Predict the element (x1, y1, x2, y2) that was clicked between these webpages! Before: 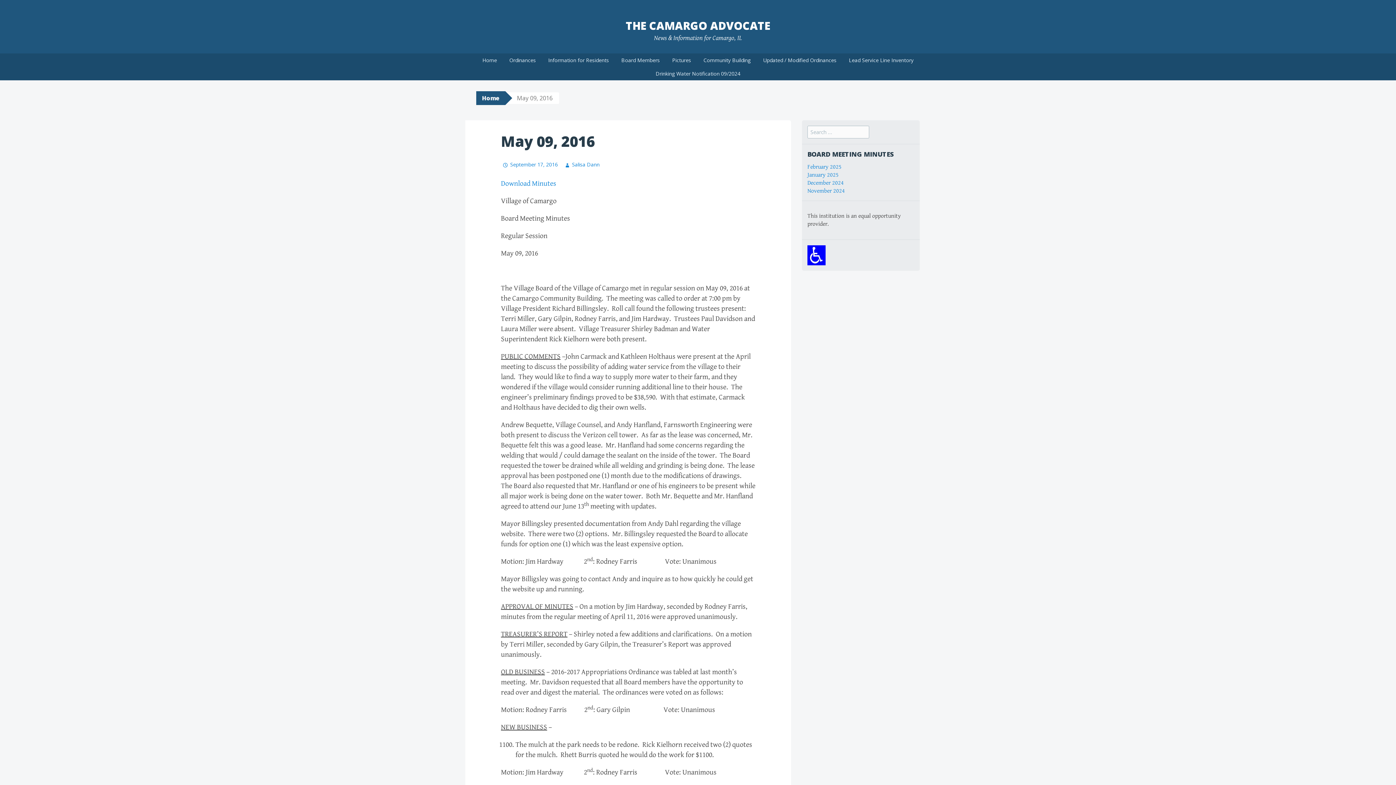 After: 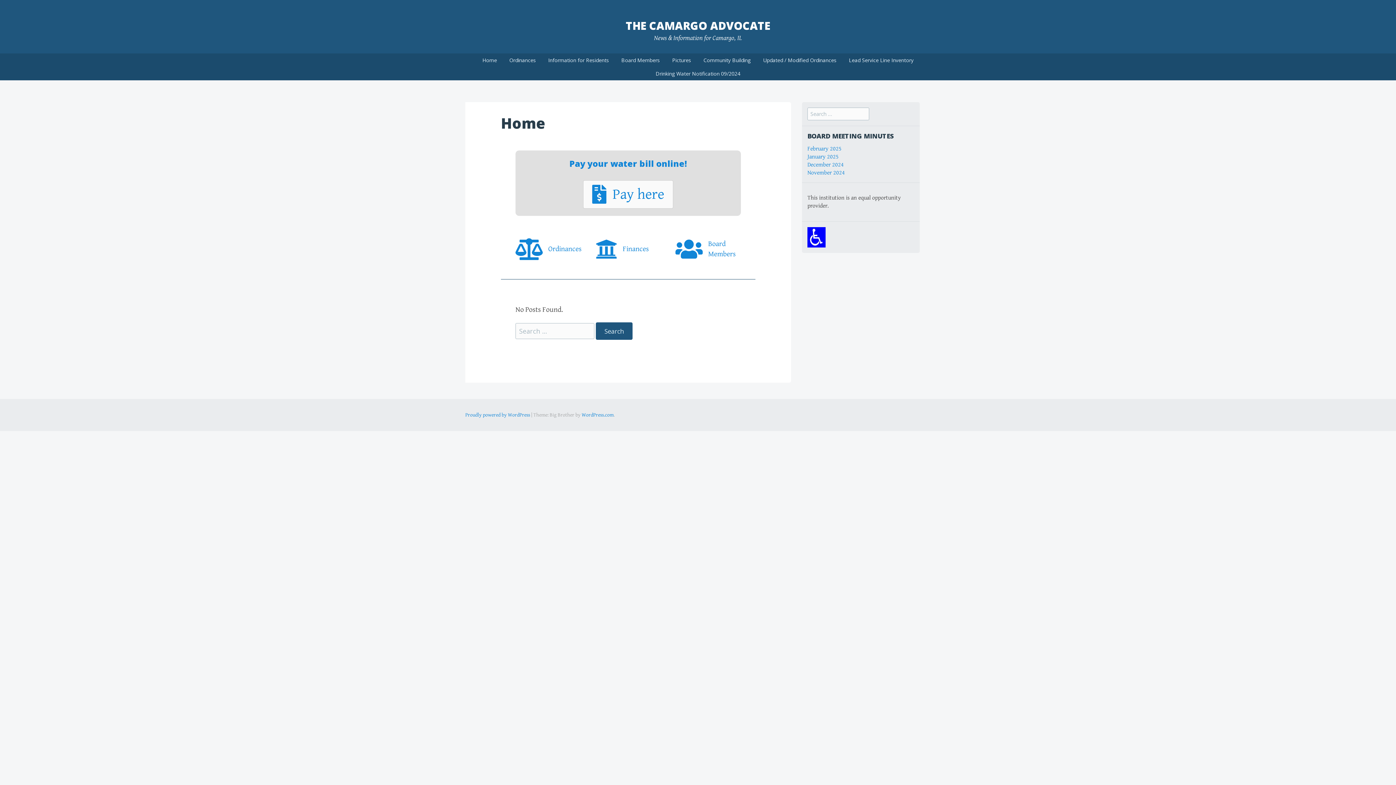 Action: bbox: (476, 91, 505, 105) label: Home